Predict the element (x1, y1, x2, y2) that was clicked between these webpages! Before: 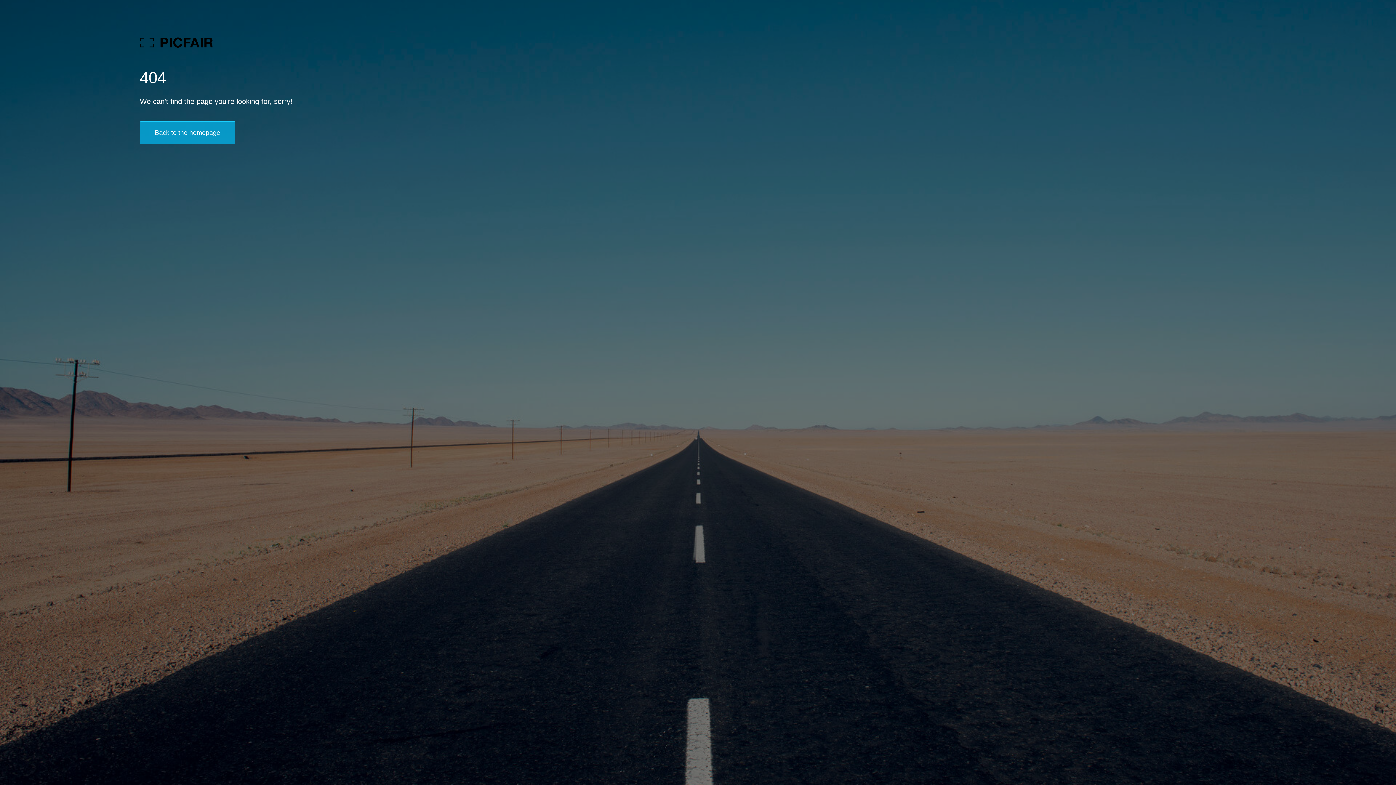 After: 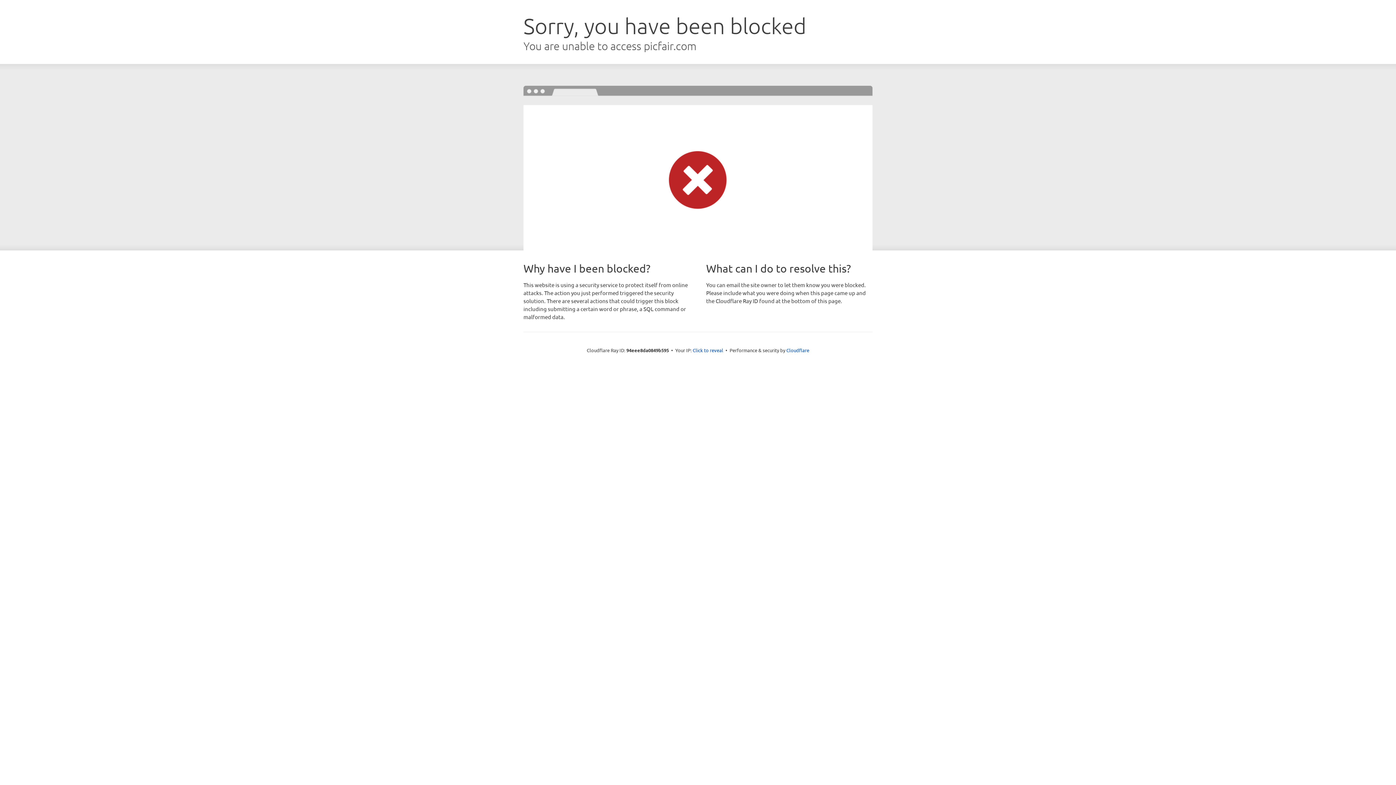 Action: bbox: (139, 121, 235, 144) label: Back to the homepage